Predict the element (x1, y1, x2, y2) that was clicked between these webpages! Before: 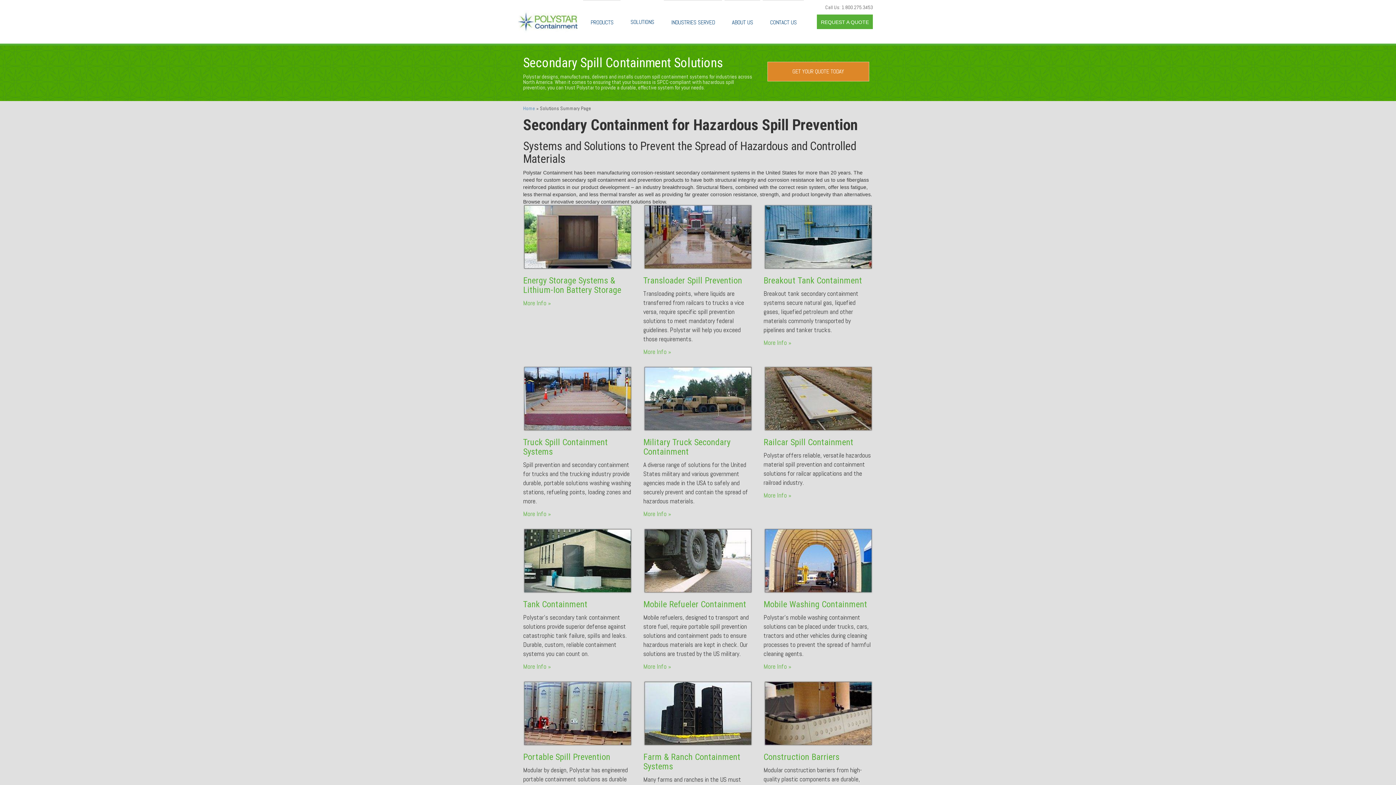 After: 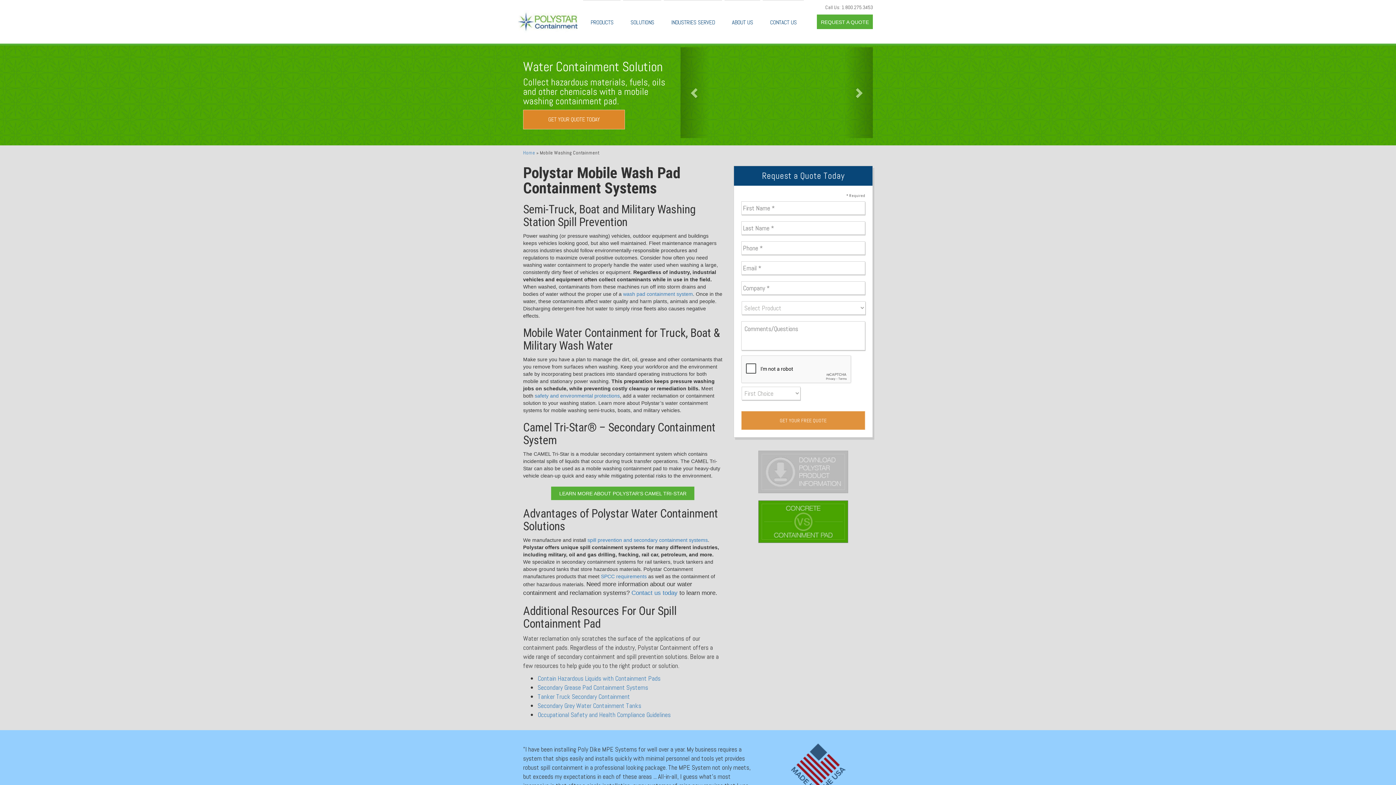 Action: bbox: (763, 529, 873, 592)